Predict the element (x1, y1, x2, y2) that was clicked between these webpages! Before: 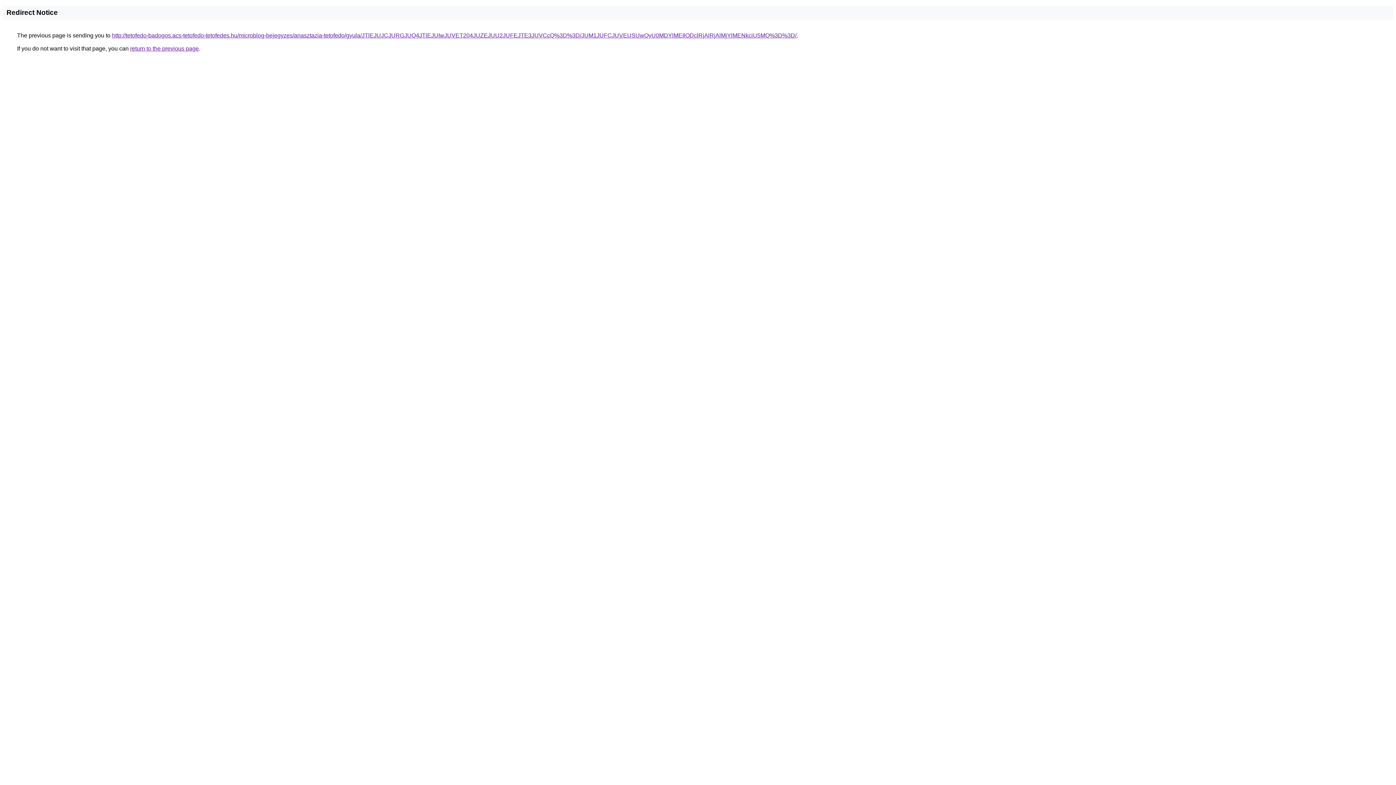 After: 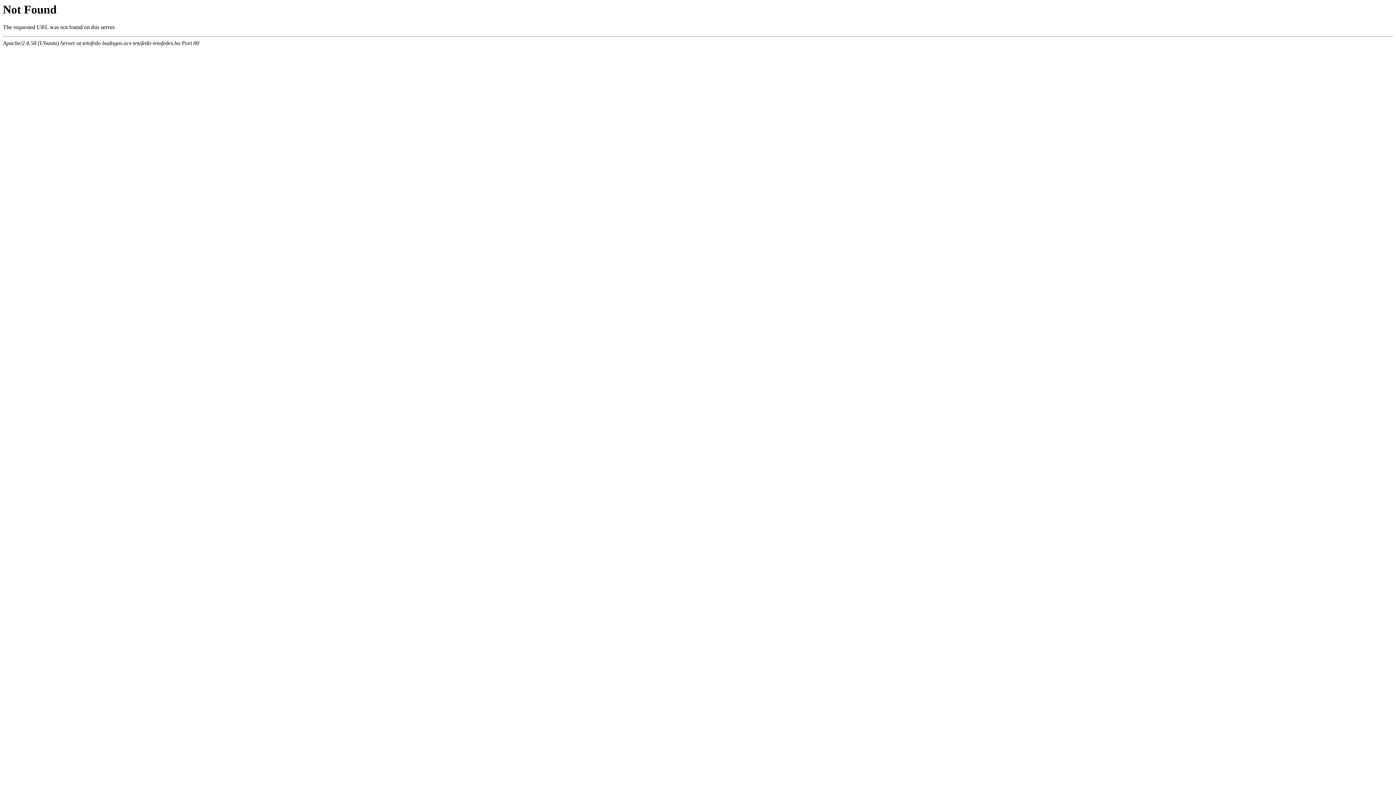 Action: bbox: (112, 32, 796, 38) label: http://tetofedo-badogos.acs-tetofedo-tetofedes.hu/microblog-bejegyzes/anasztazia-tetofedo/gyula/JTlEJUJCJURGJUQ4JTlEJUIwJUVET204JUZEJUU2JUFEJTE3JUVCcQ%3D%3D/JUM1JUFCJUVEUSUwQyU0MDYlMEIlODclRjAlRjAlMjYlMENkciU5MQ%3D%3D/